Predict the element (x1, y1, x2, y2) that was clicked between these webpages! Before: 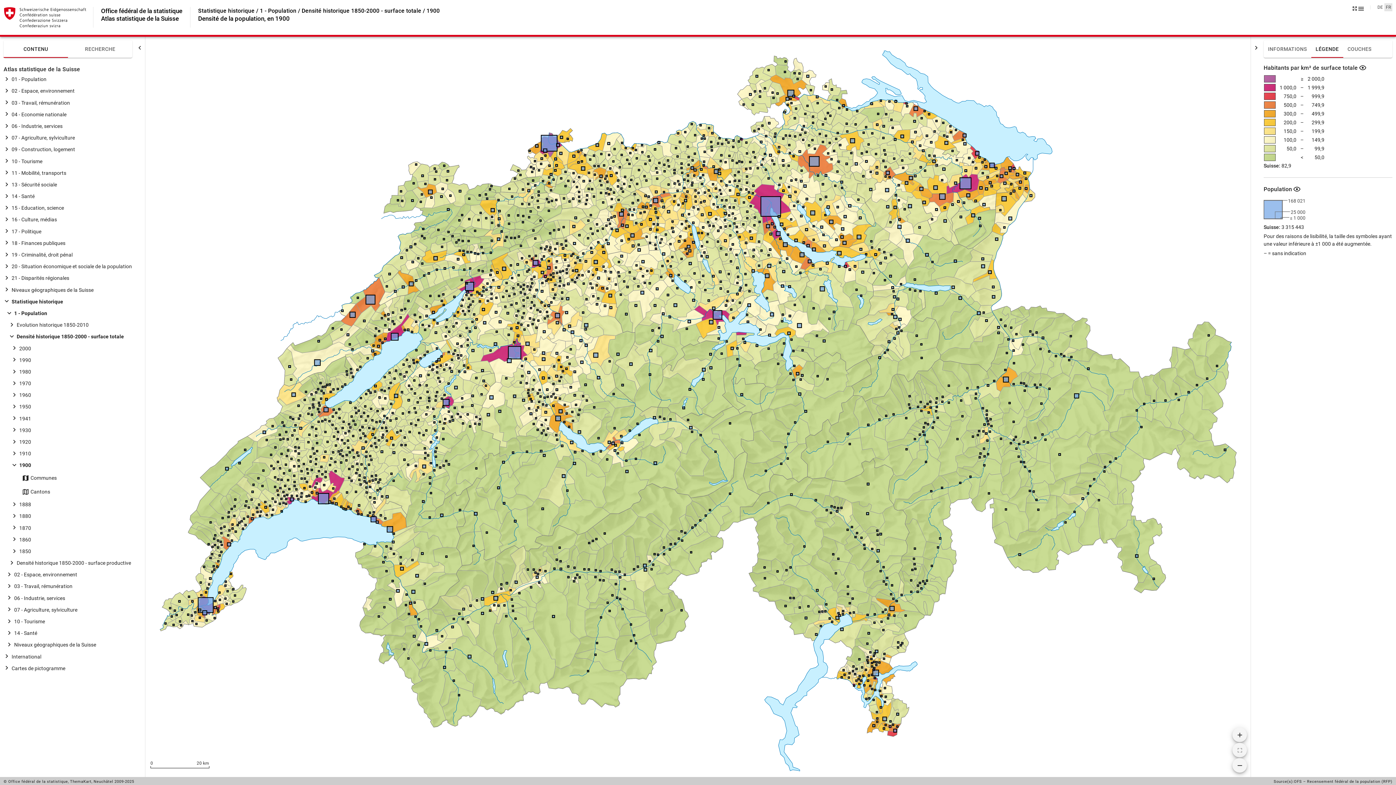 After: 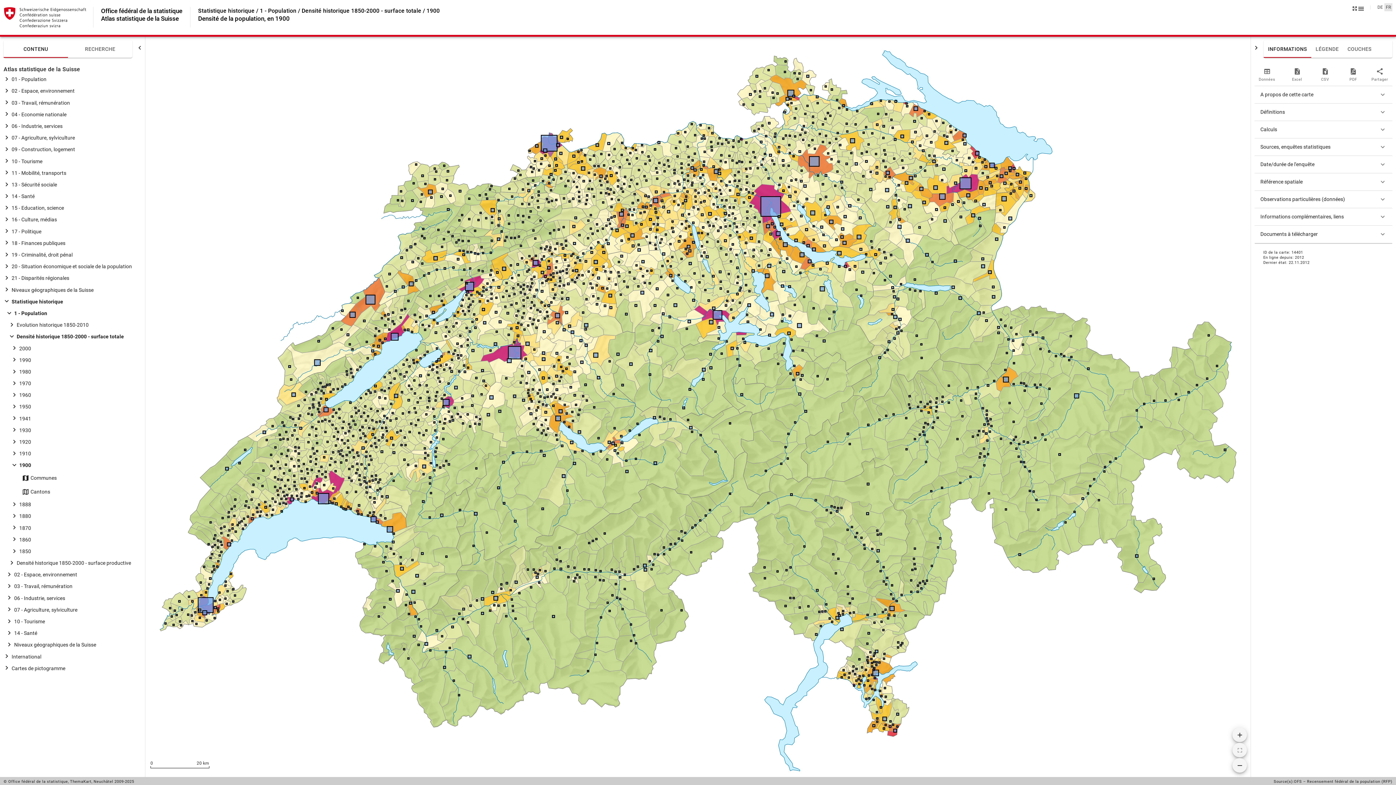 Action: label: INFORMATIONS bbox: (1264, 40, 1311, 57)